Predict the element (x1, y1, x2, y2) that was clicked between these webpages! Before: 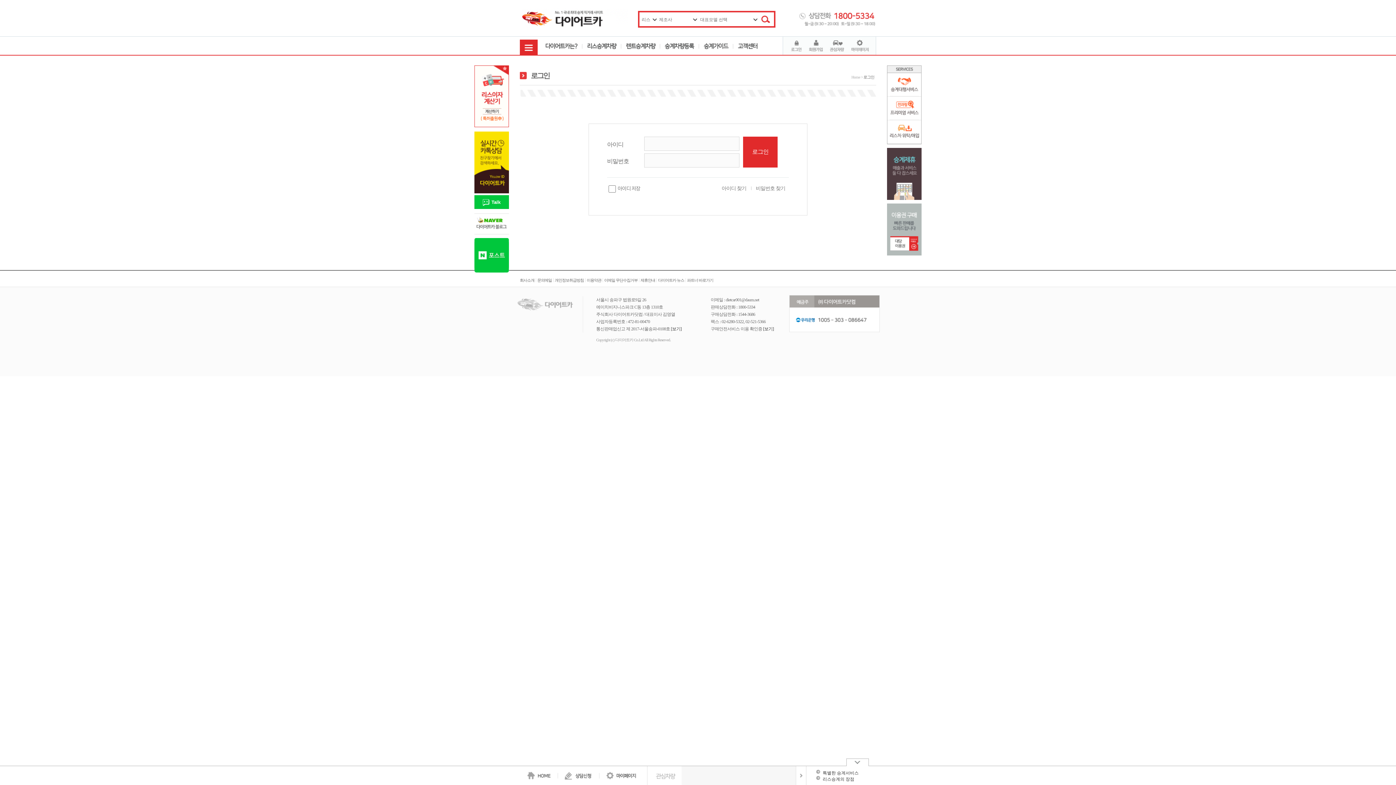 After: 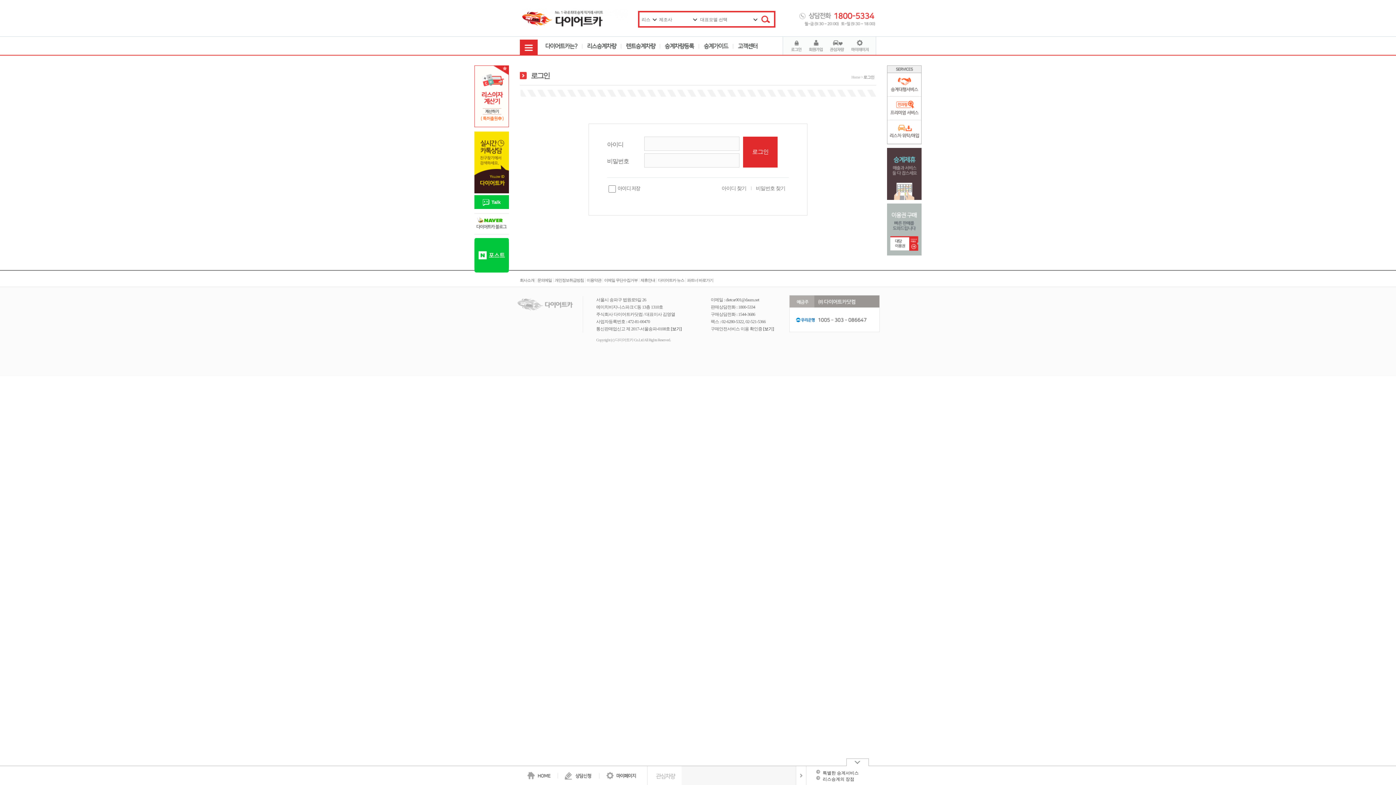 Action: bbox: (796, 766, 806, 785) label: 전체보기